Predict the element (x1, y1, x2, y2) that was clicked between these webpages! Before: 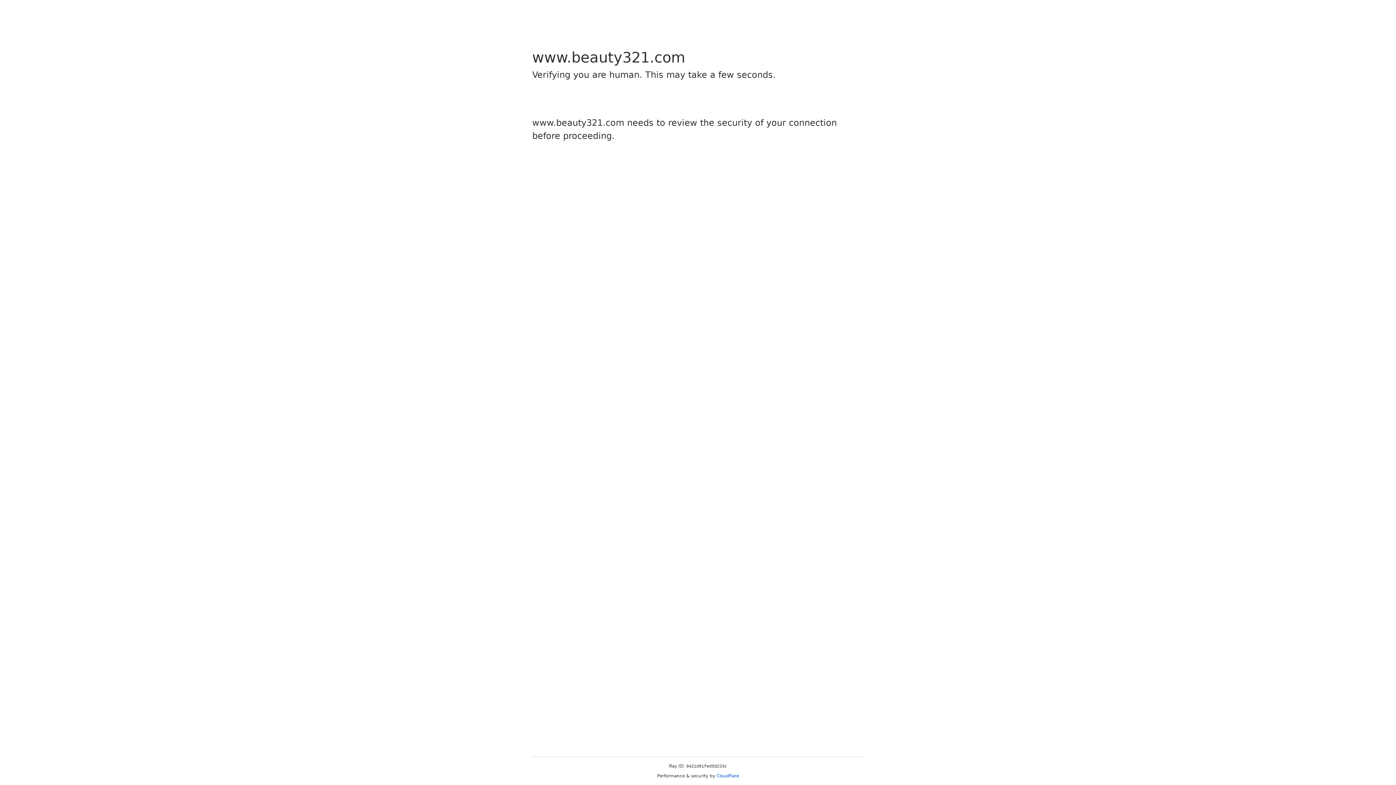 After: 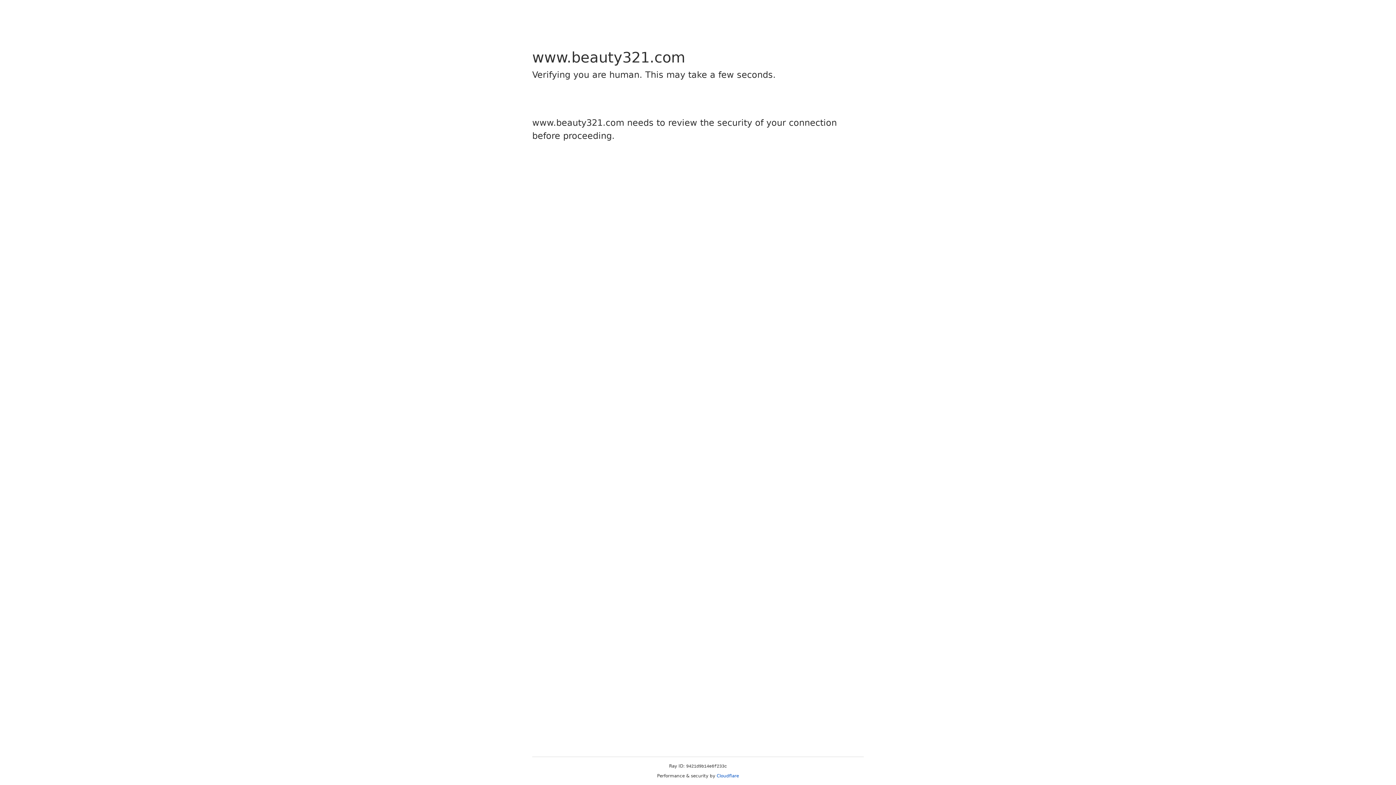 Action: bbox: (716, 773, 739, 778) label: Cloudflare